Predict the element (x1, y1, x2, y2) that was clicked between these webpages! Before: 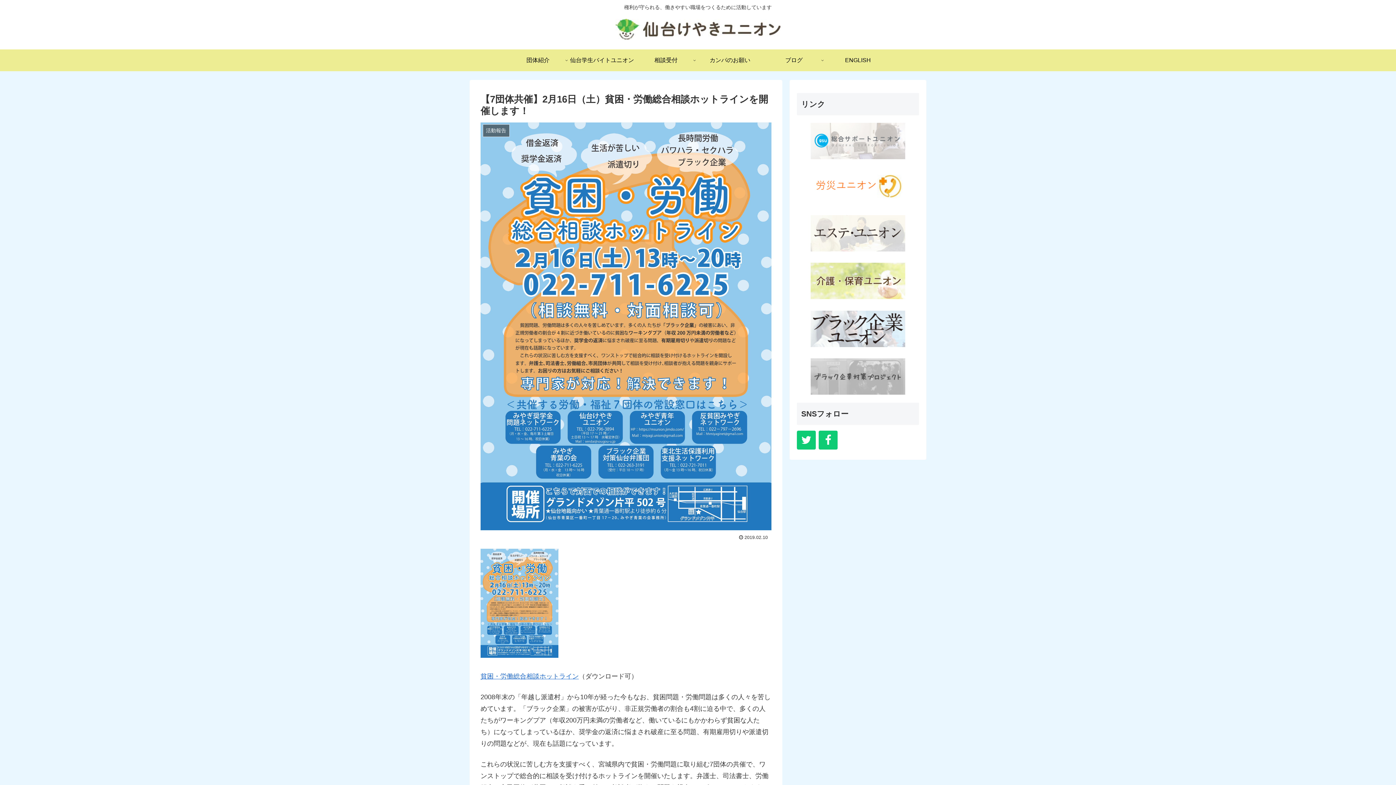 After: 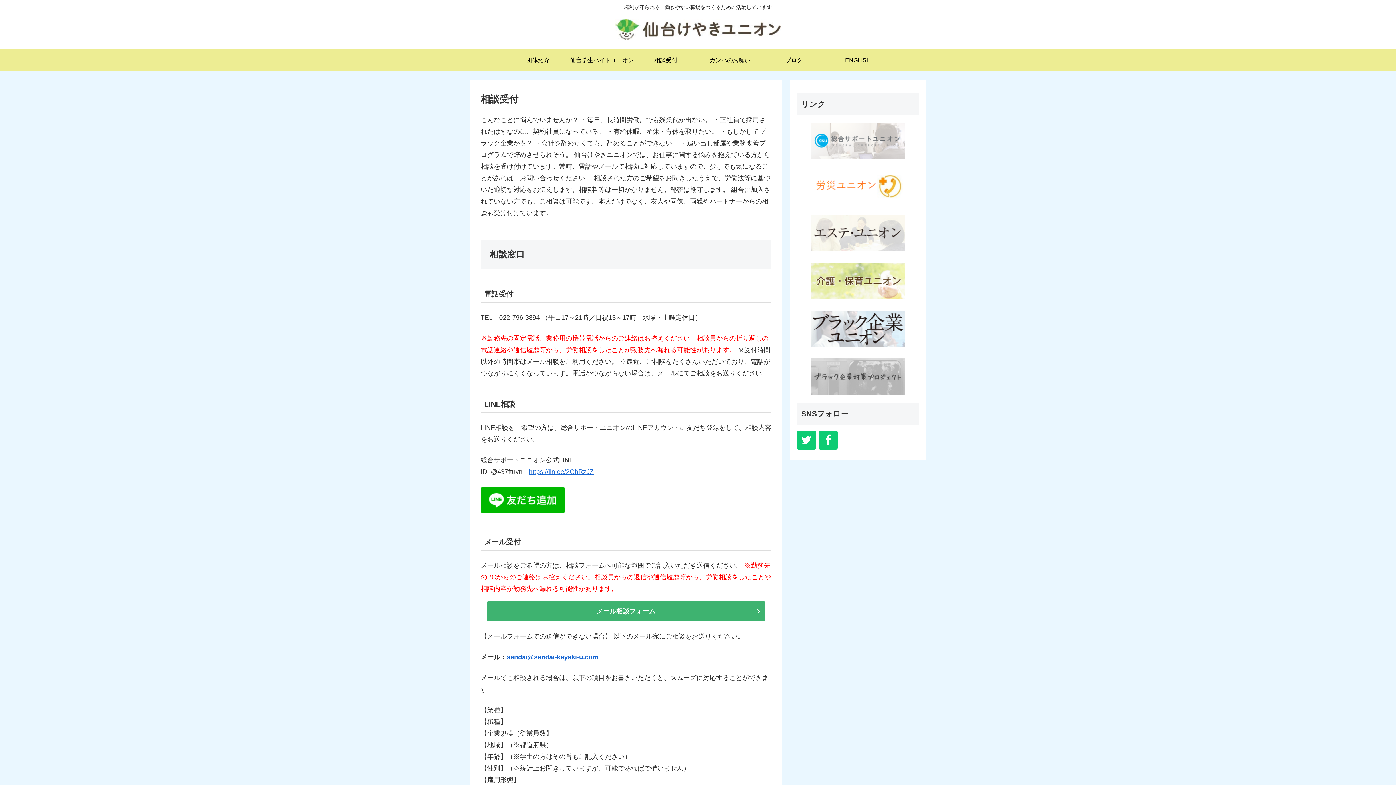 Action: bbox: (634, 49, 698, 71) label: 相談受付